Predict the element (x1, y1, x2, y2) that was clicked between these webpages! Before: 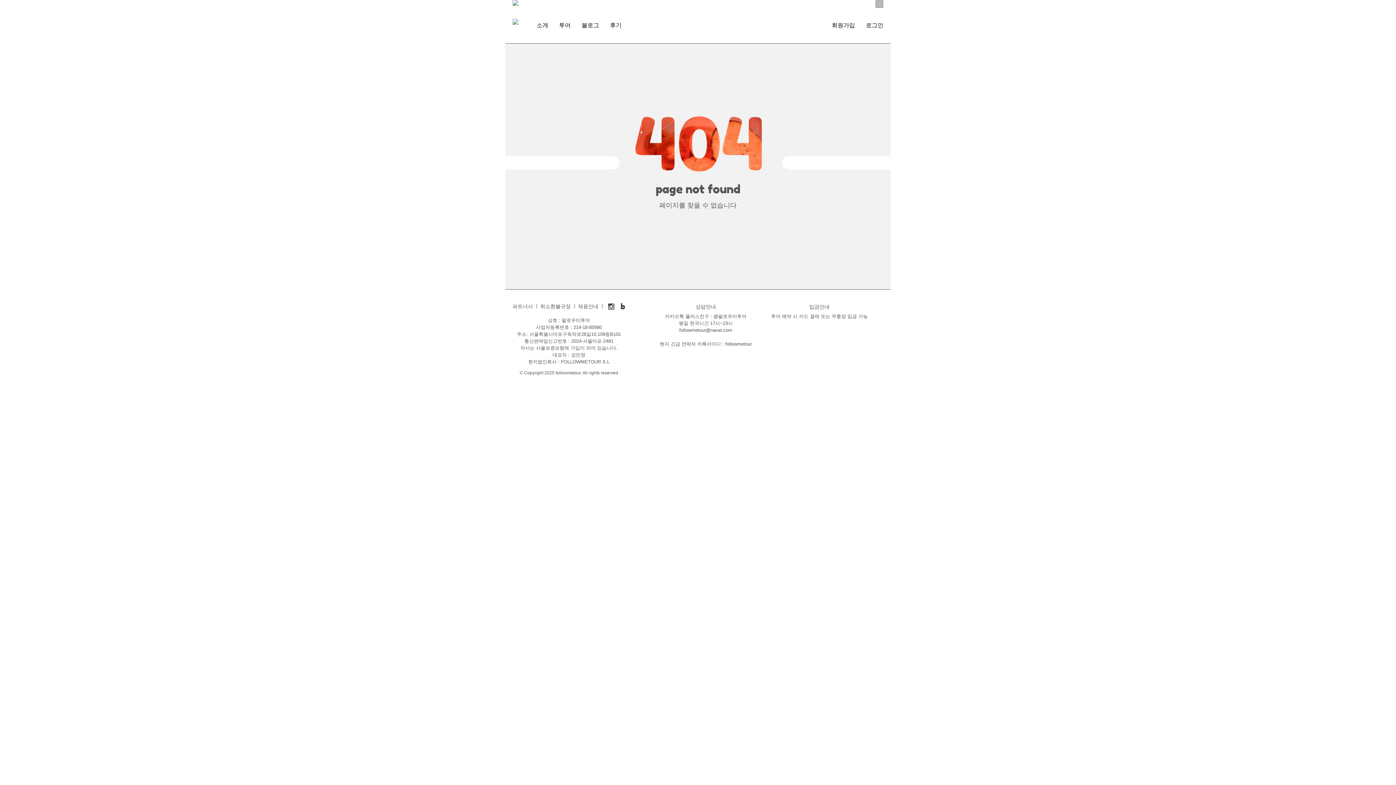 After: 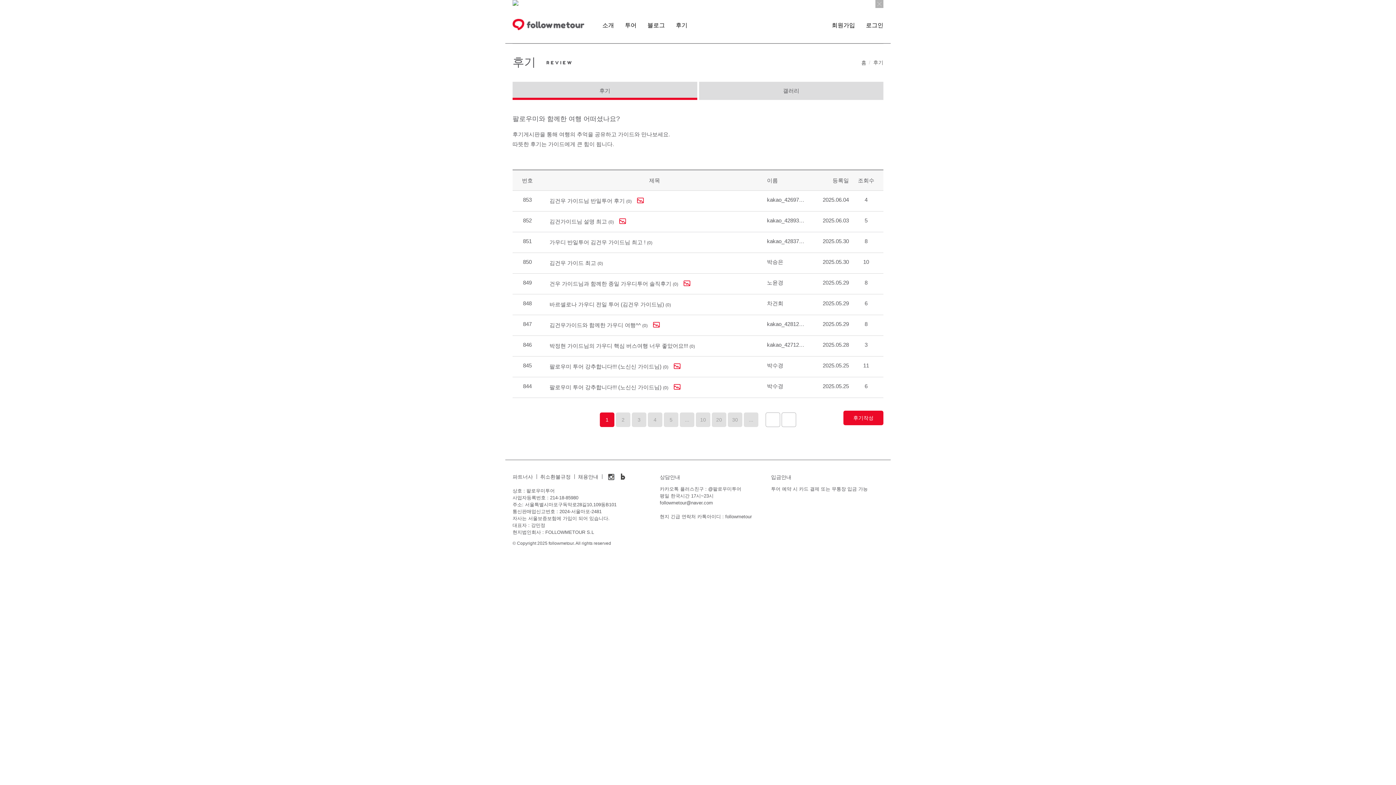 Action: label: 후기 bbox: (610, 22, 621, 28)